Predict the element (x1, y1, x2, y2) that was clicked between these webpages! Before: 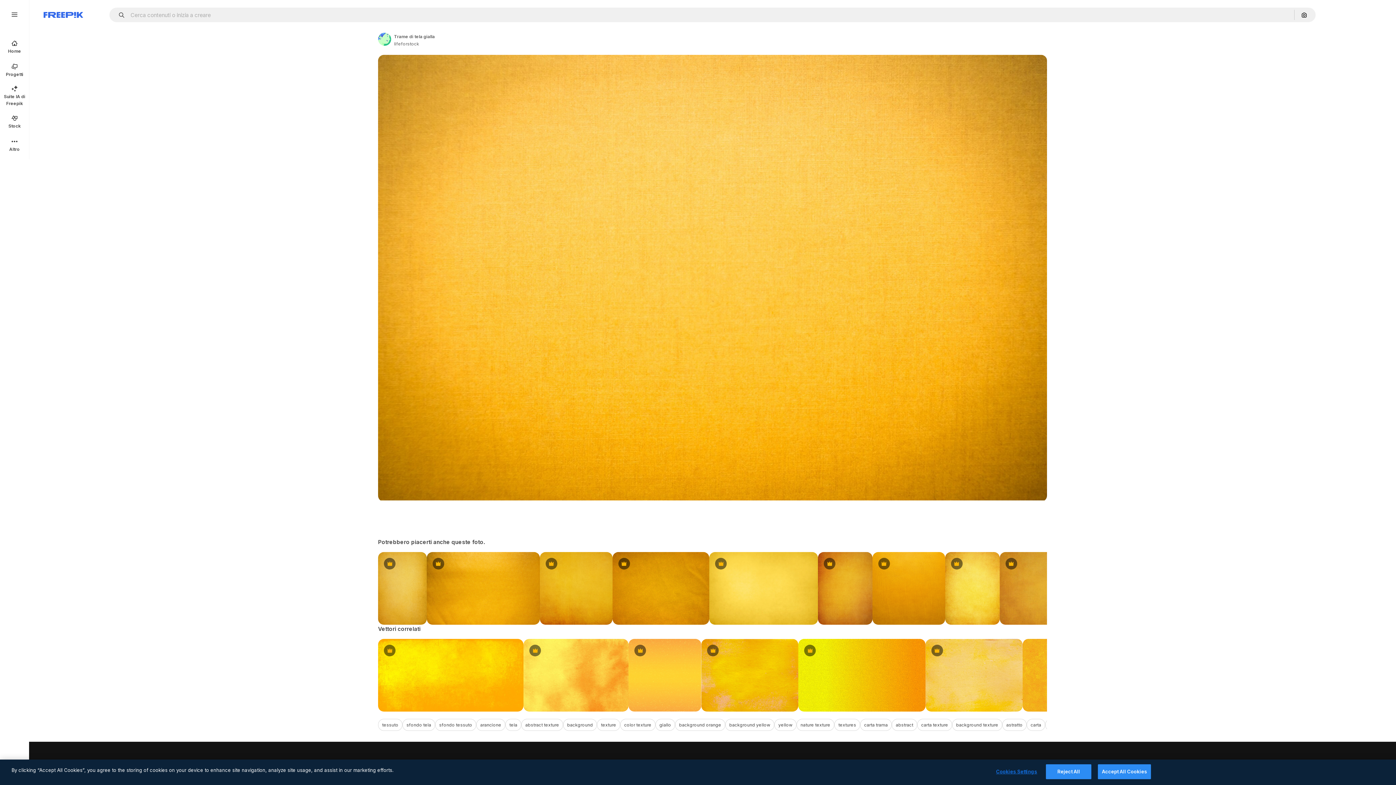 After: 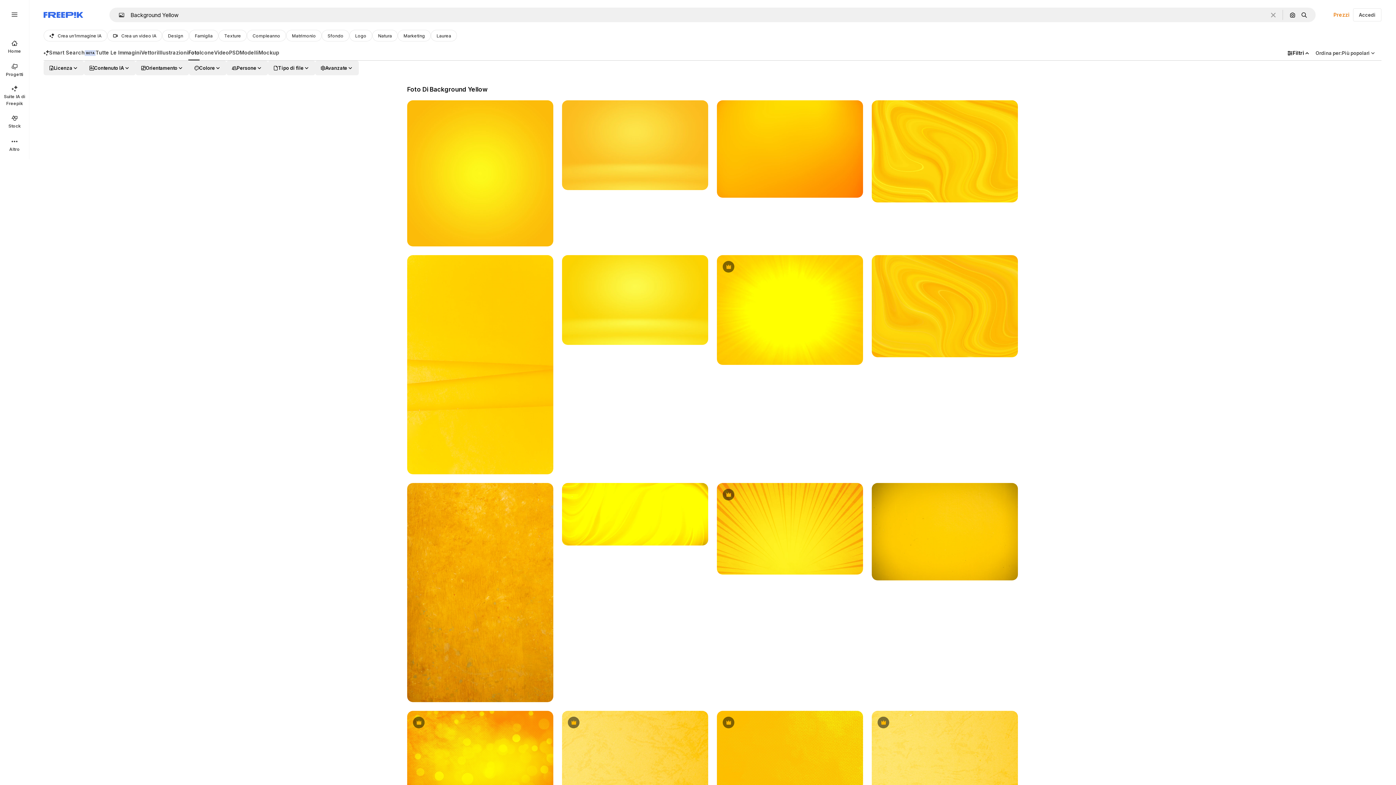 Action: label: background yellow bbox: (725, 719, 774, 731)